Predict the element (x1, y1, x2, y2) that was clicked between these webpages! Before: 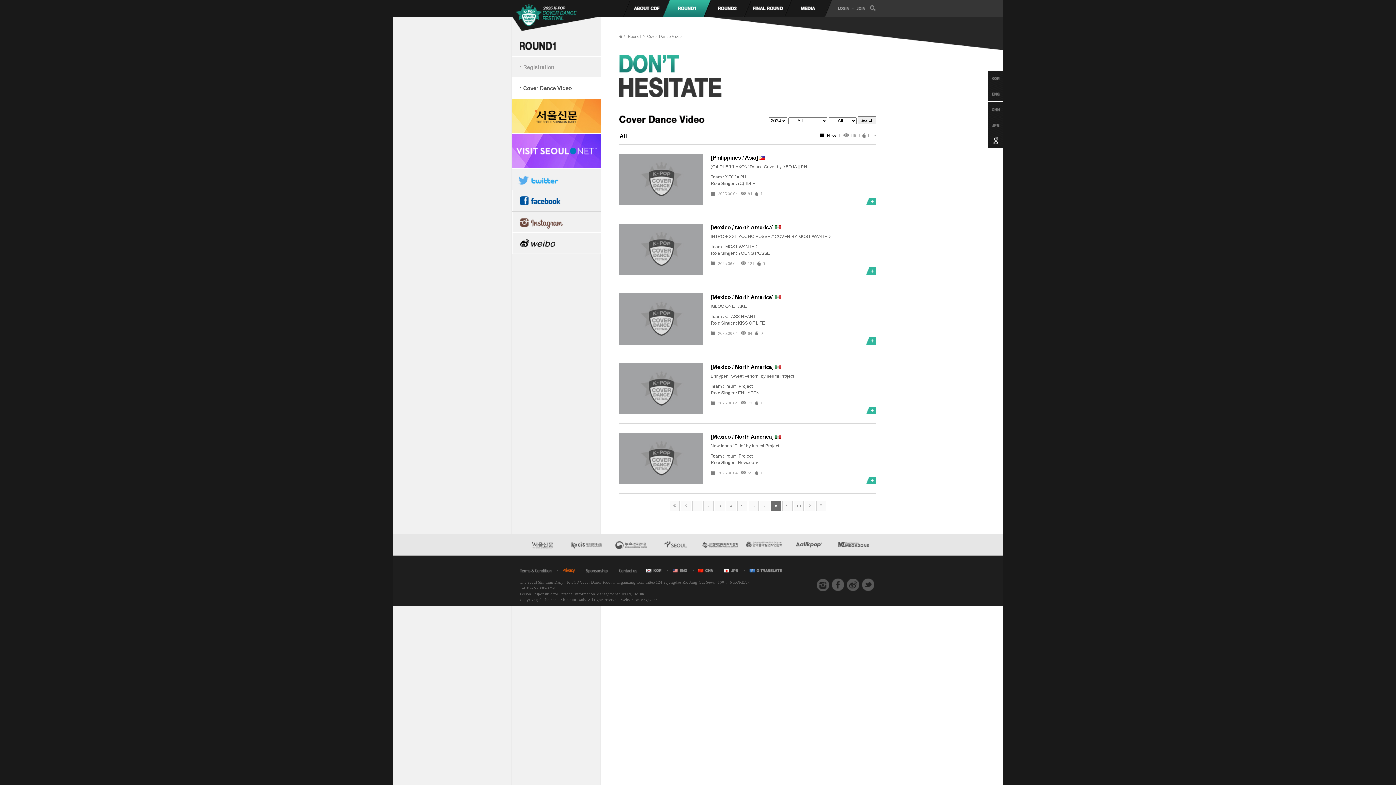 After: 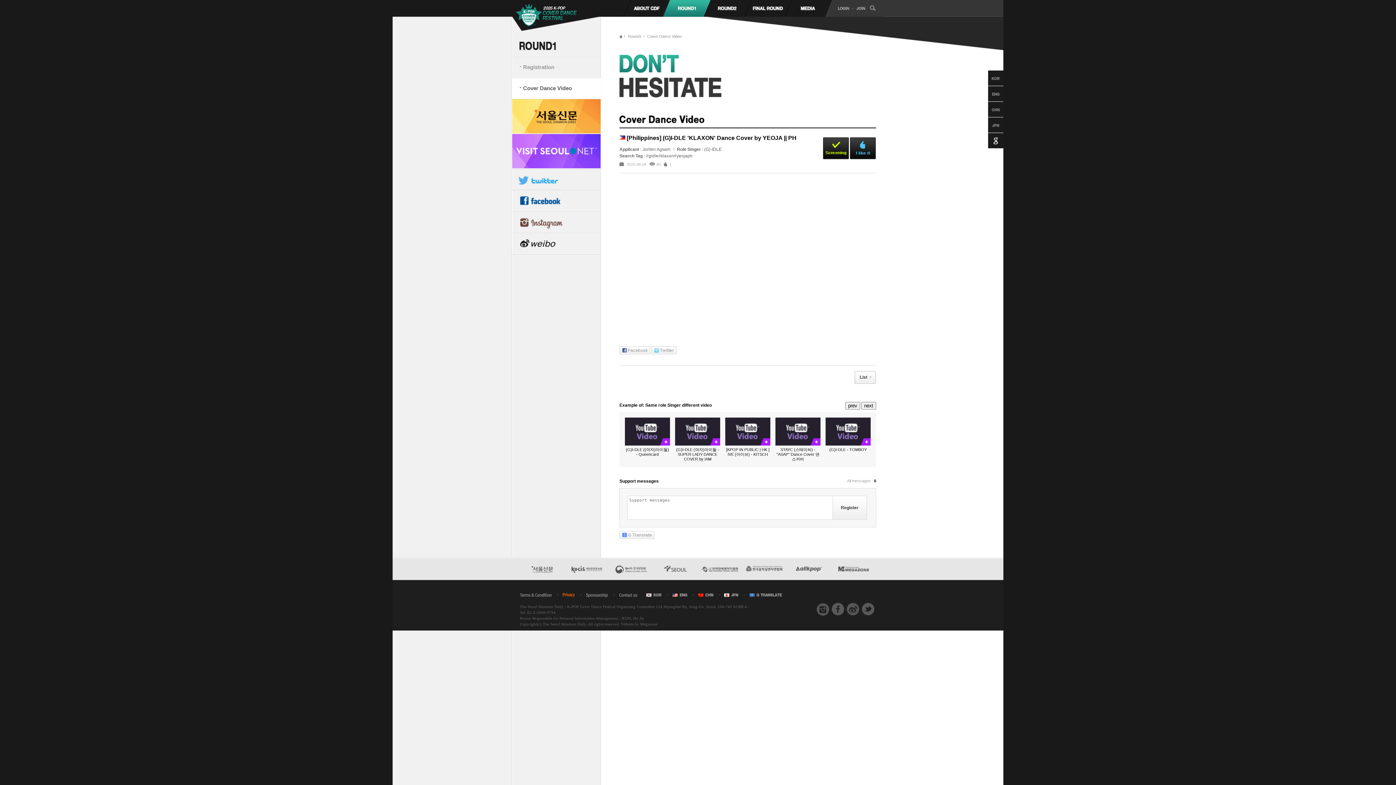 Action: label: [Philippines / Asia]  bbox: (710, 155, 765, 160)